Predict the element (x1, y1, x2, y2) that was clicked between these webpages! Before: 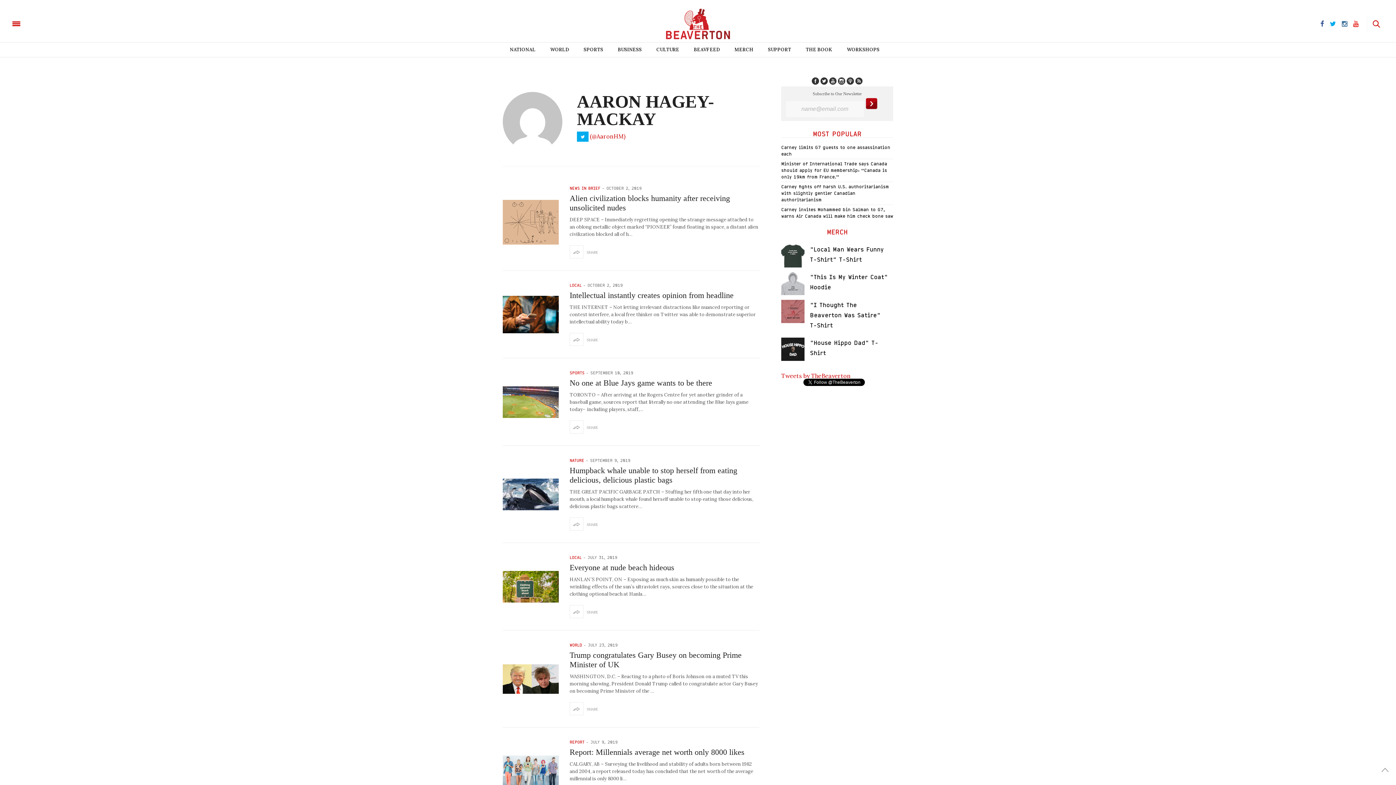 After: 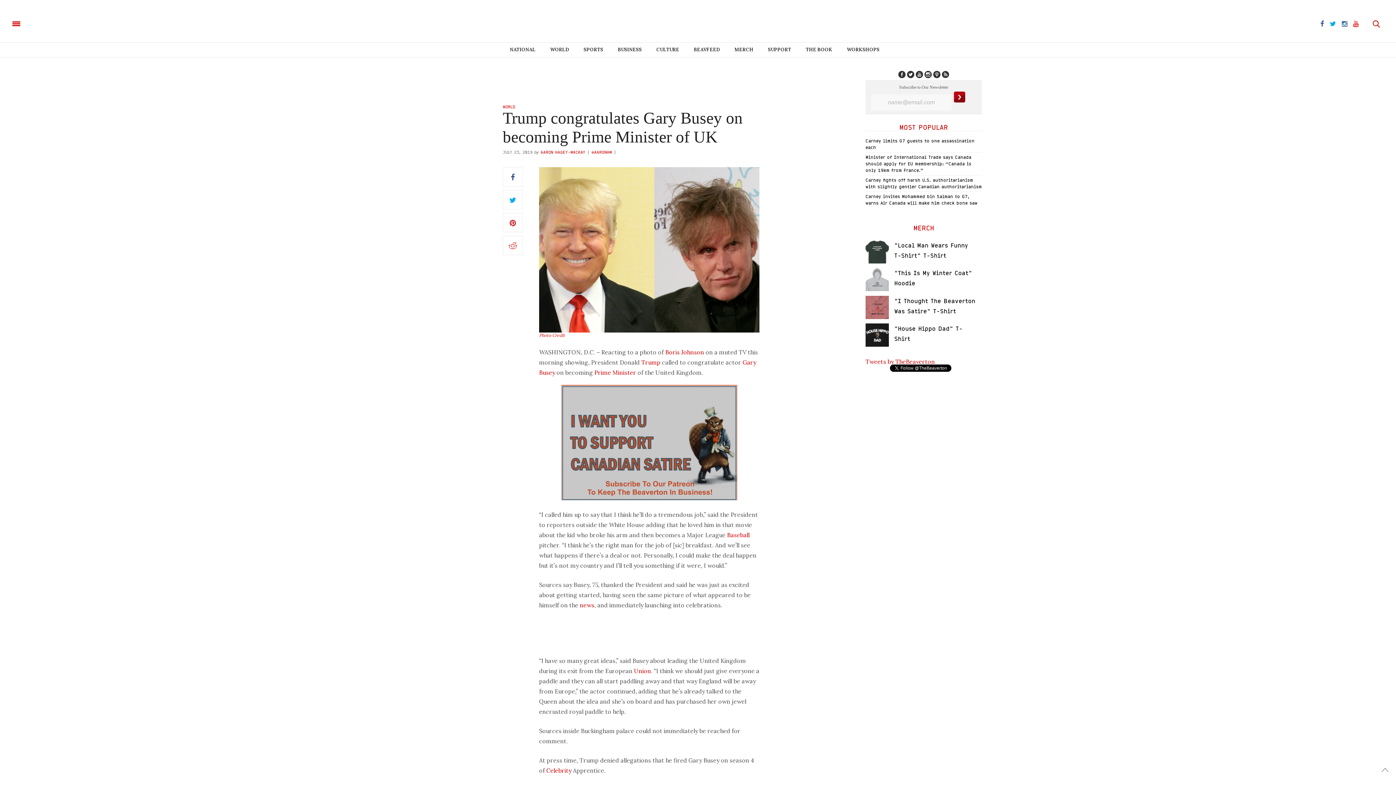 Action: bbox: (502, 664, 558, 694)